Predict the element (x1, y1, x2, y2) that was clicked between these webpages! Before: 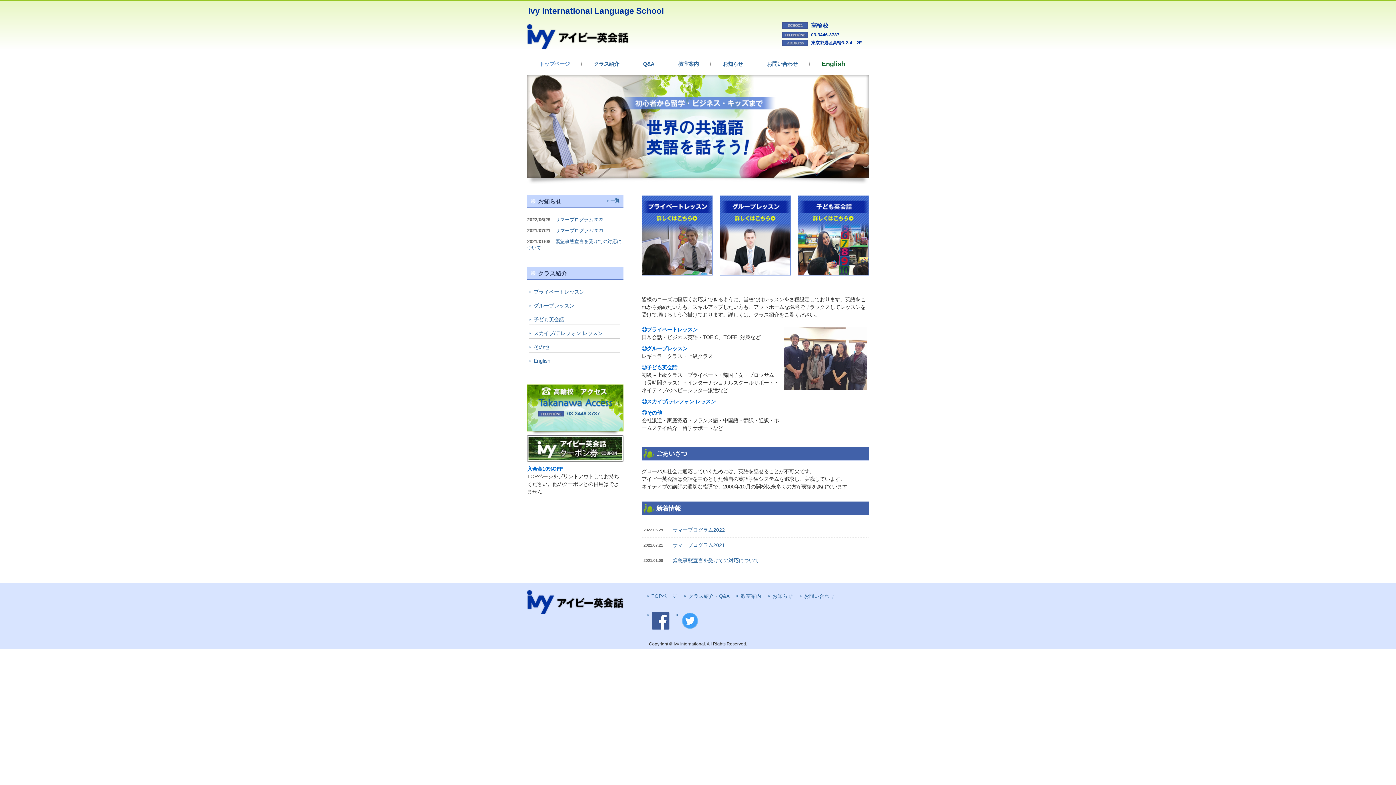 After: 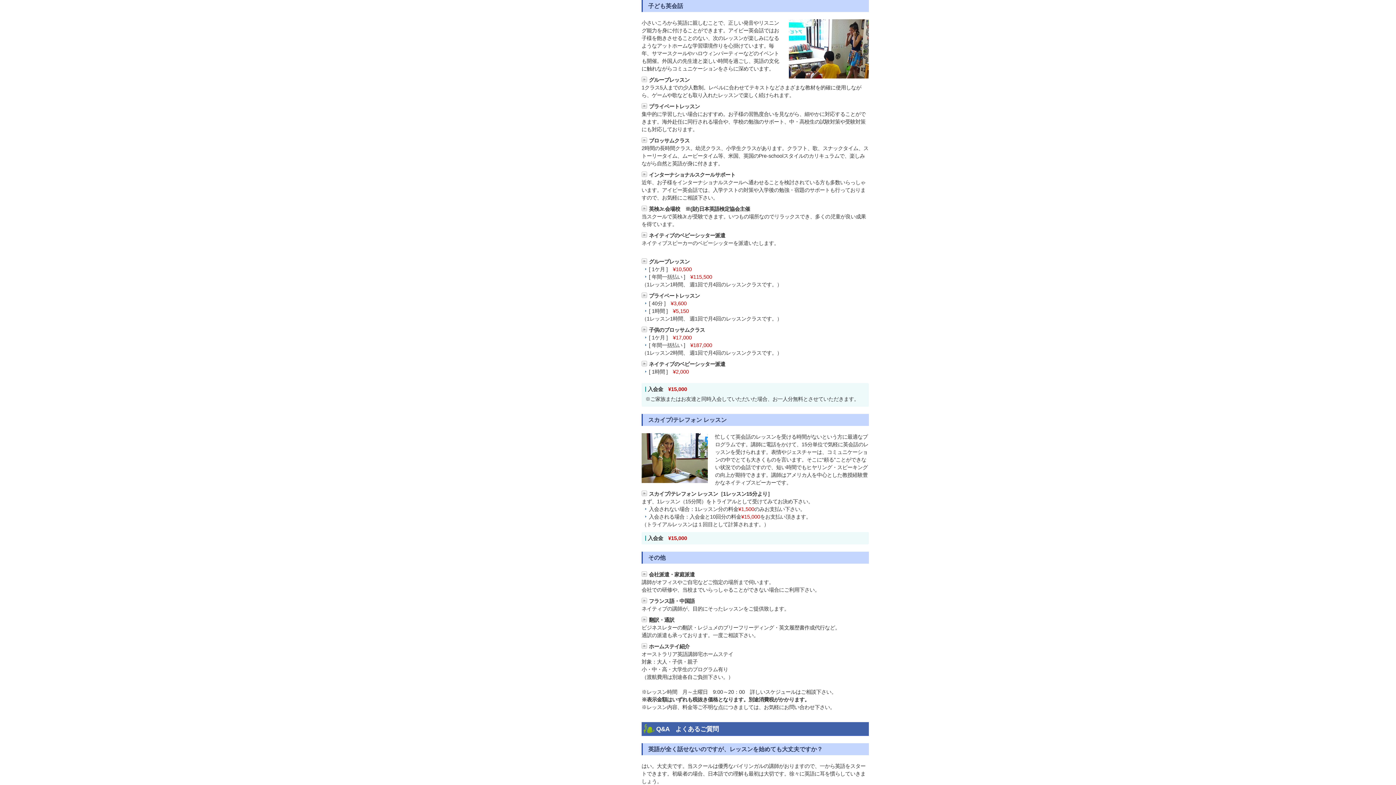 Action: bbox: (798, 274, 869, 280)